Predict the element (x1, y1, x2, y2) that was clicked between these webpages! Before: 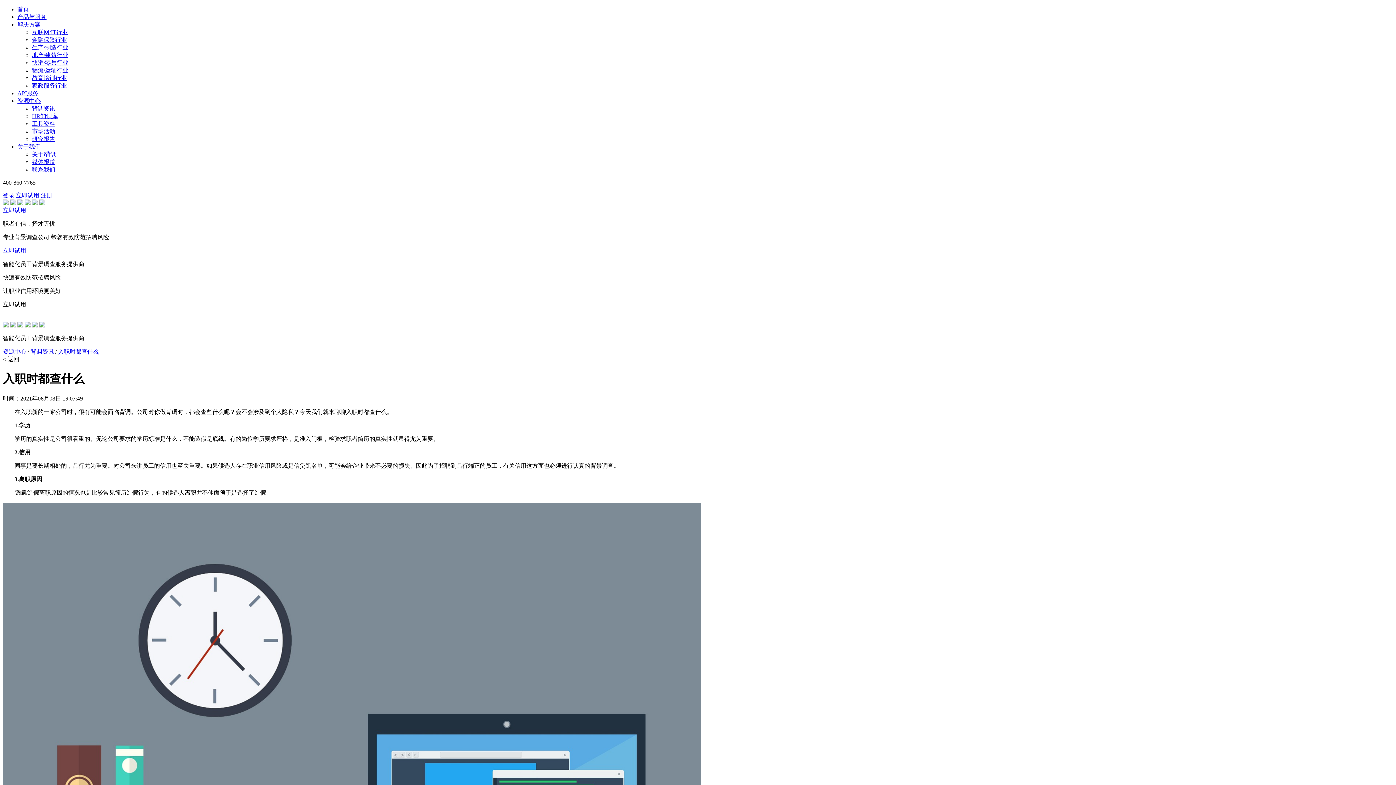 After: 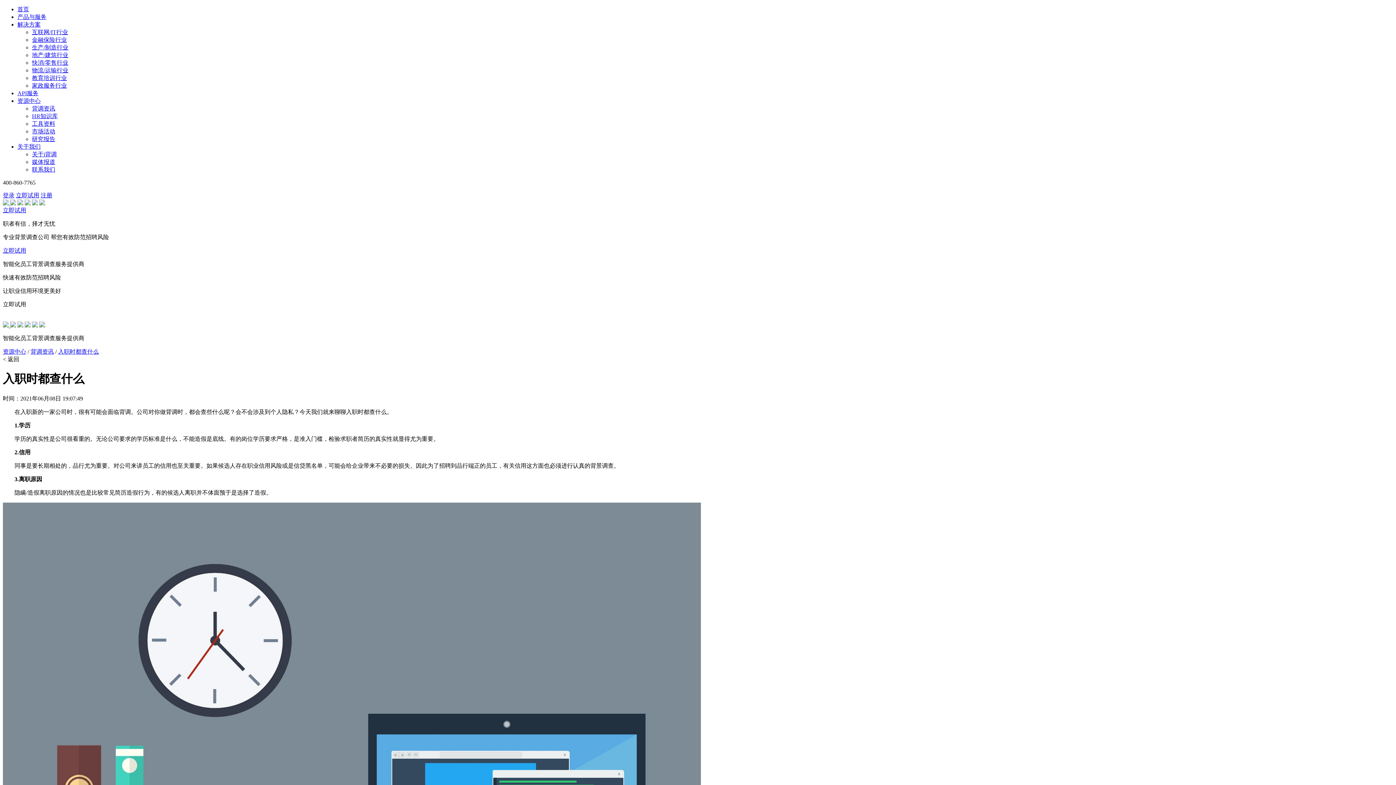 Action: label: 立即试用 bbox: (2, 301, 26, 307)